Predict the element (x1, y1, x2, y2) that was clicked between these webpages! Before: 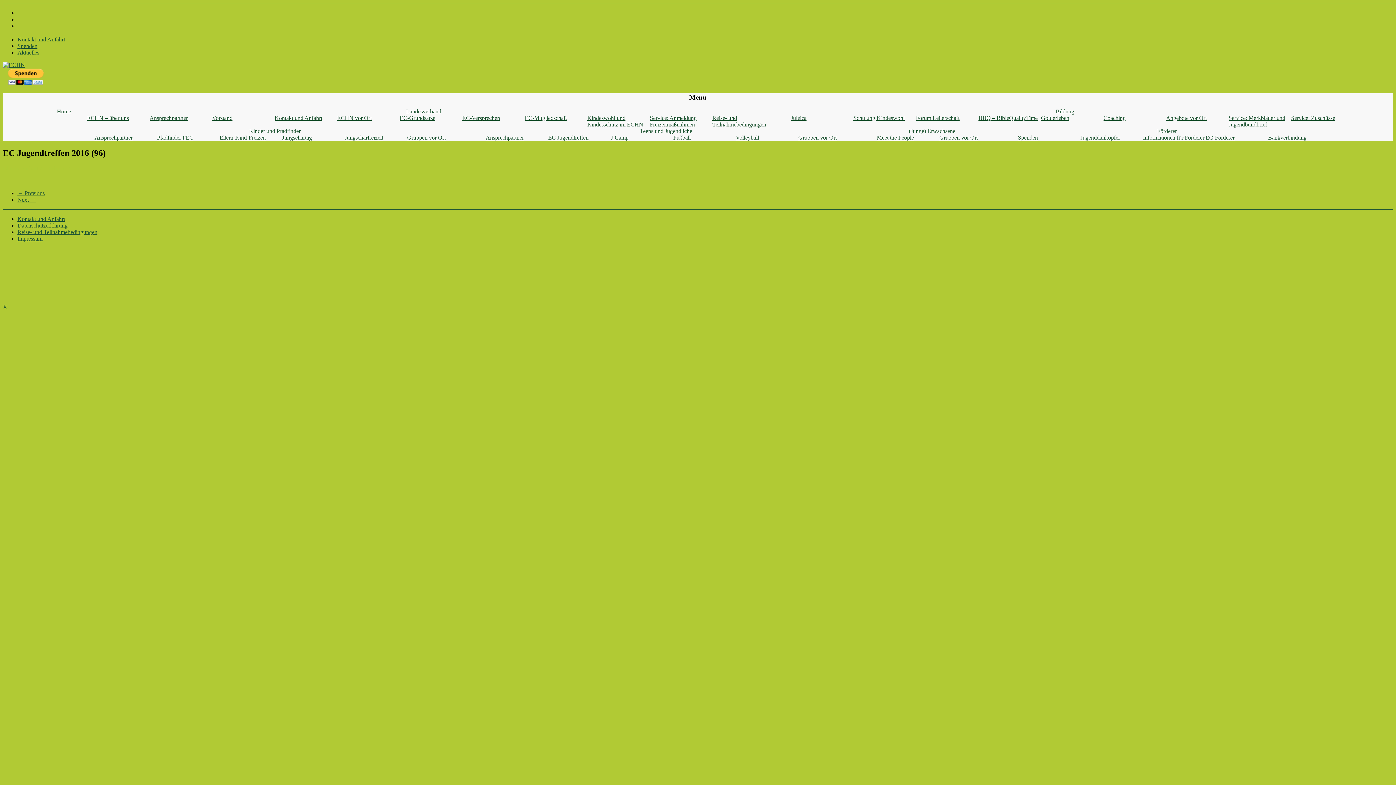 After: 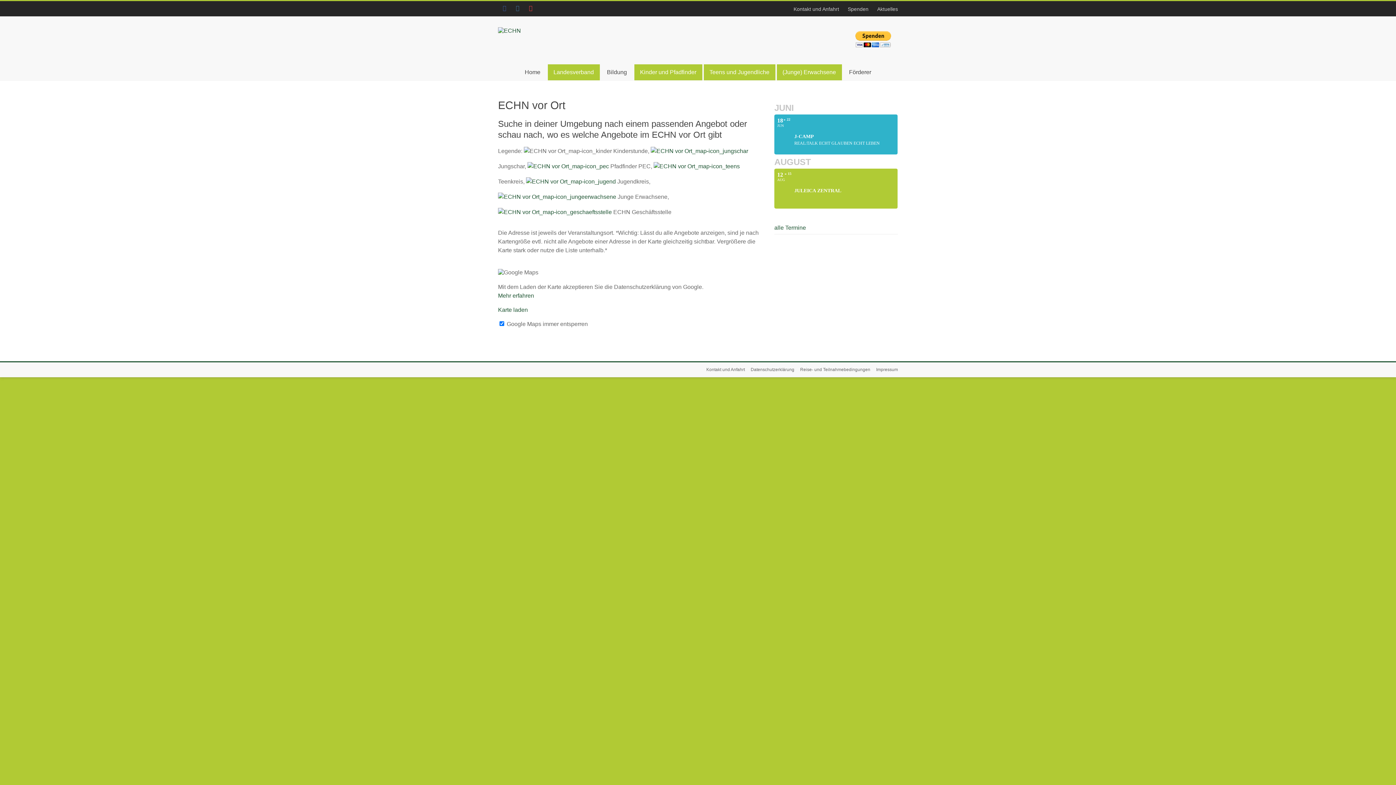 Action: bbox: (337, 114, 399, 121) label: ECHN vor Ort